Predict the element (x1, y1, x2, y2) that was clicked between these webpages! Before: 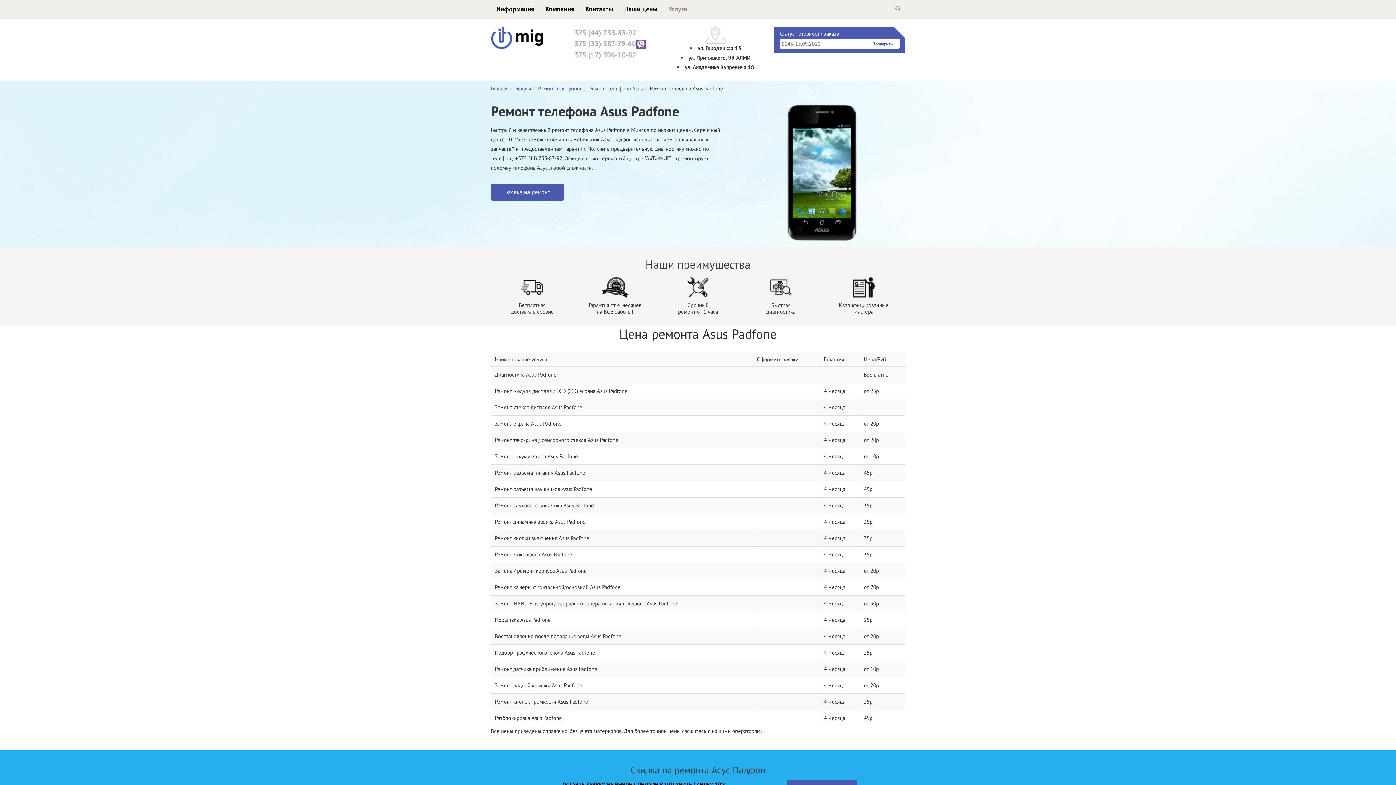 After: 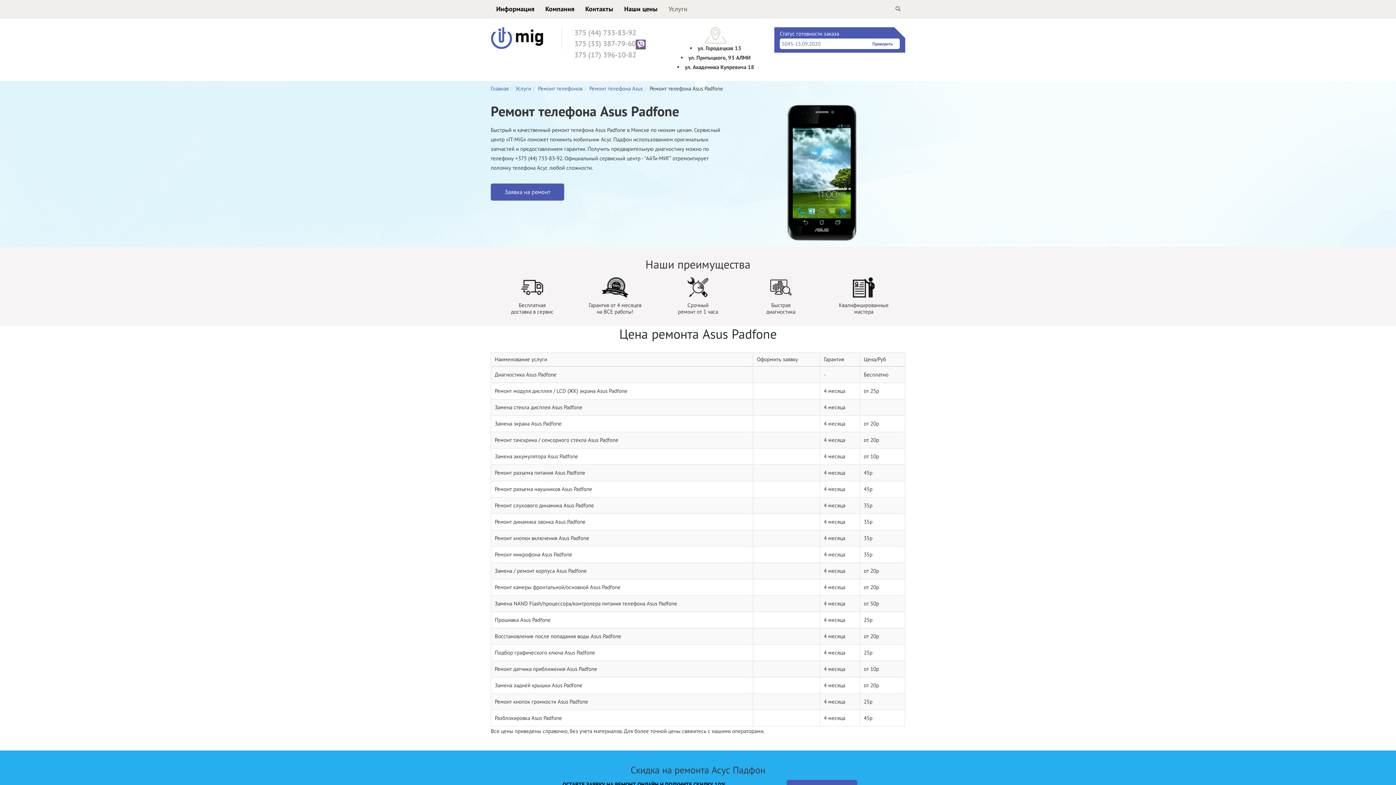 Action: label: 375 (17) 396-10-82 bbox: (574, 49, 645, 60)